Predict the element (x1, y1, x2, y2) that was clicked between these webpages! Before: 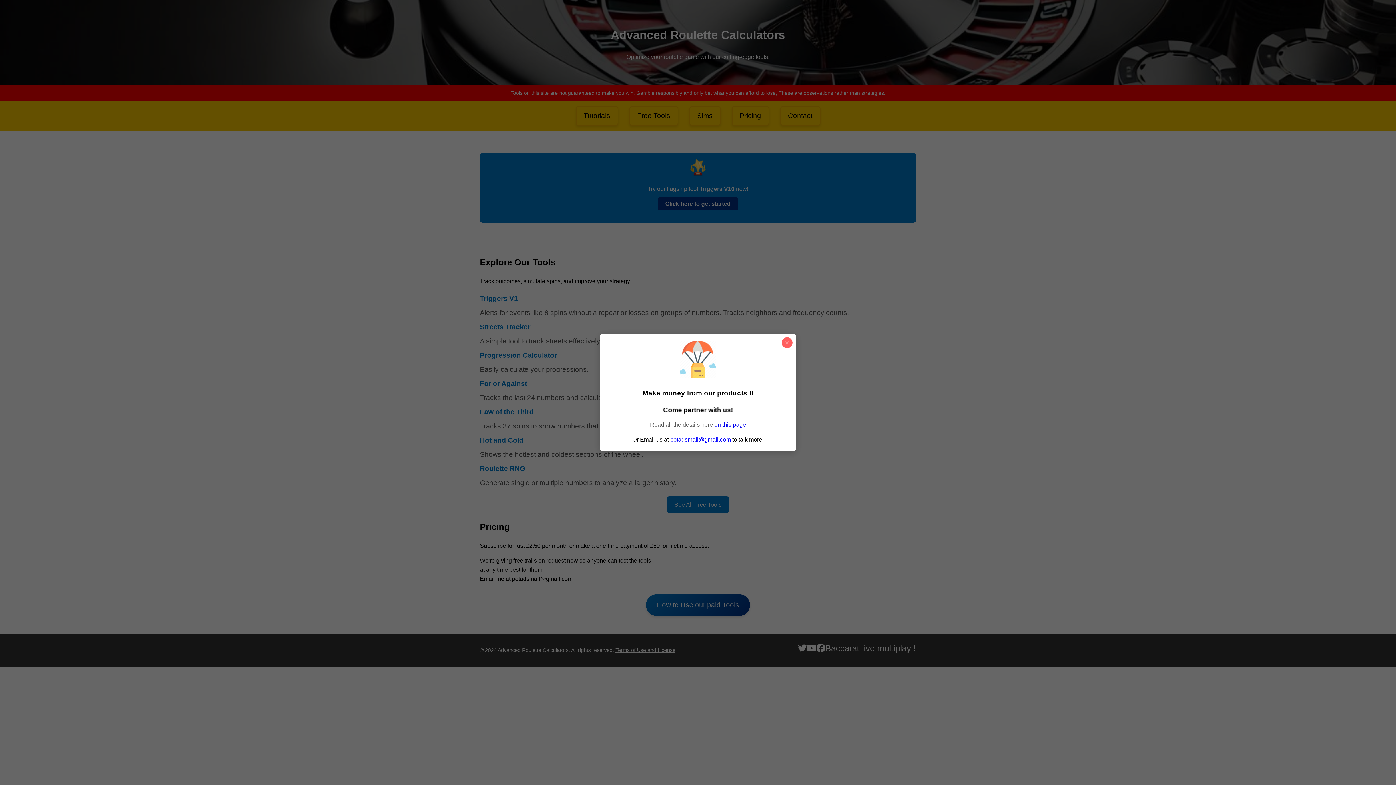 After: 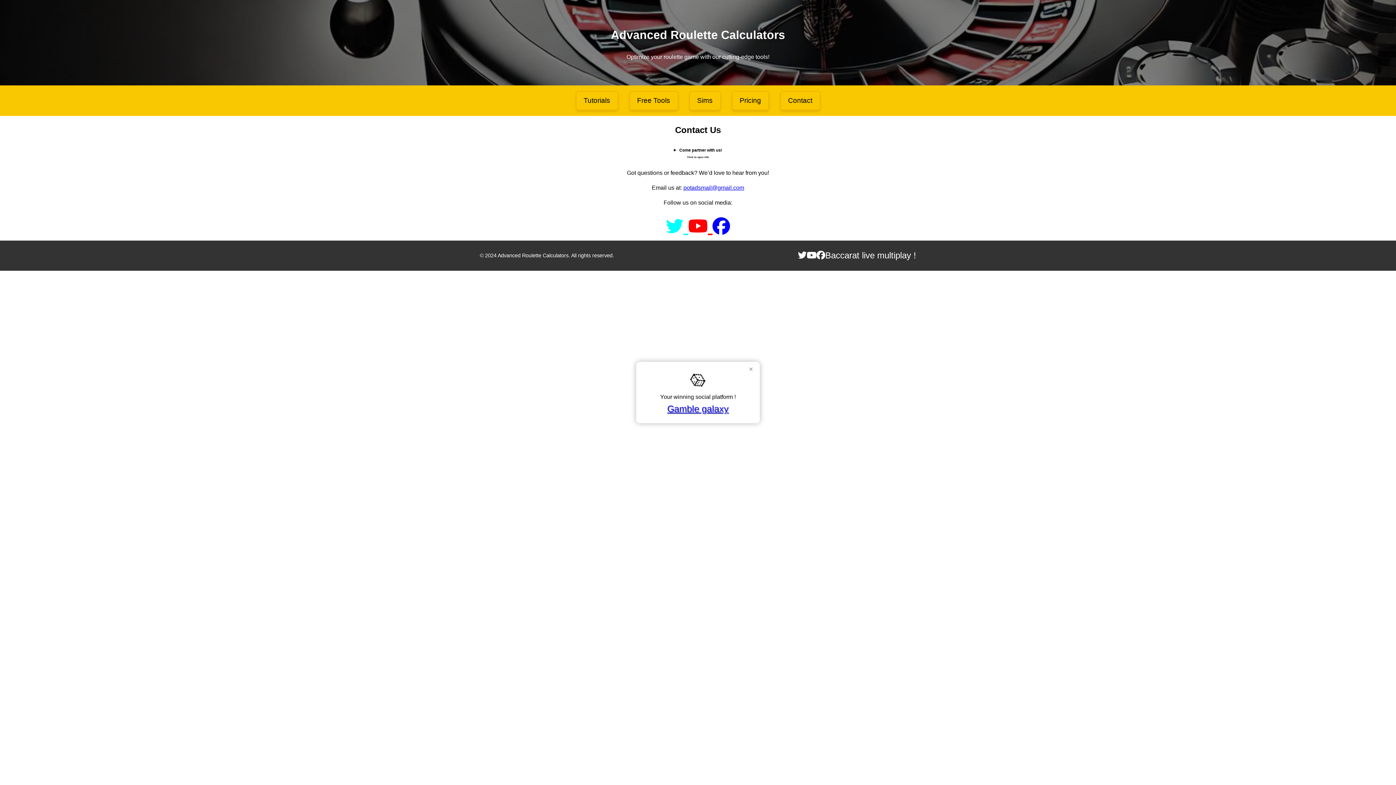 Action: label: on this page bbox: (714, 421, 746, 427)